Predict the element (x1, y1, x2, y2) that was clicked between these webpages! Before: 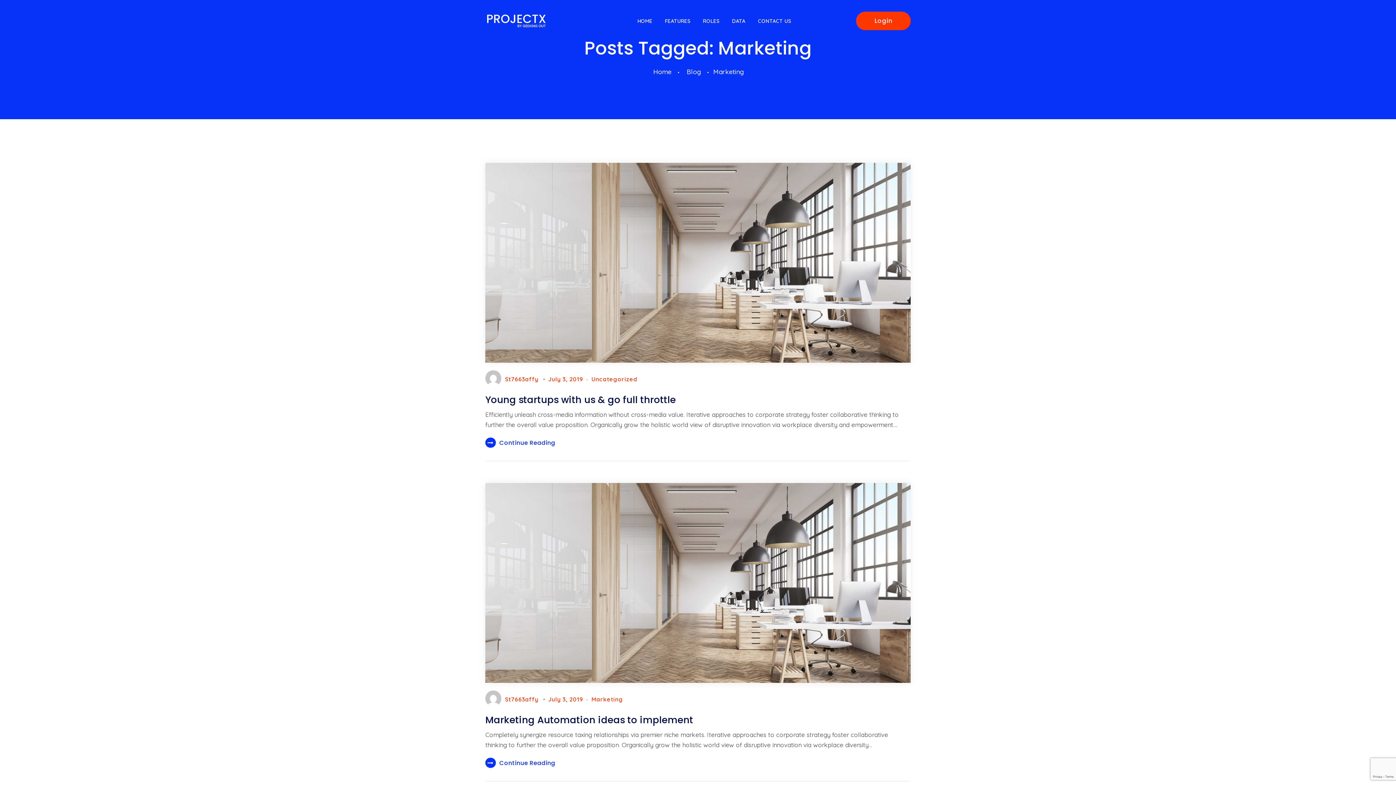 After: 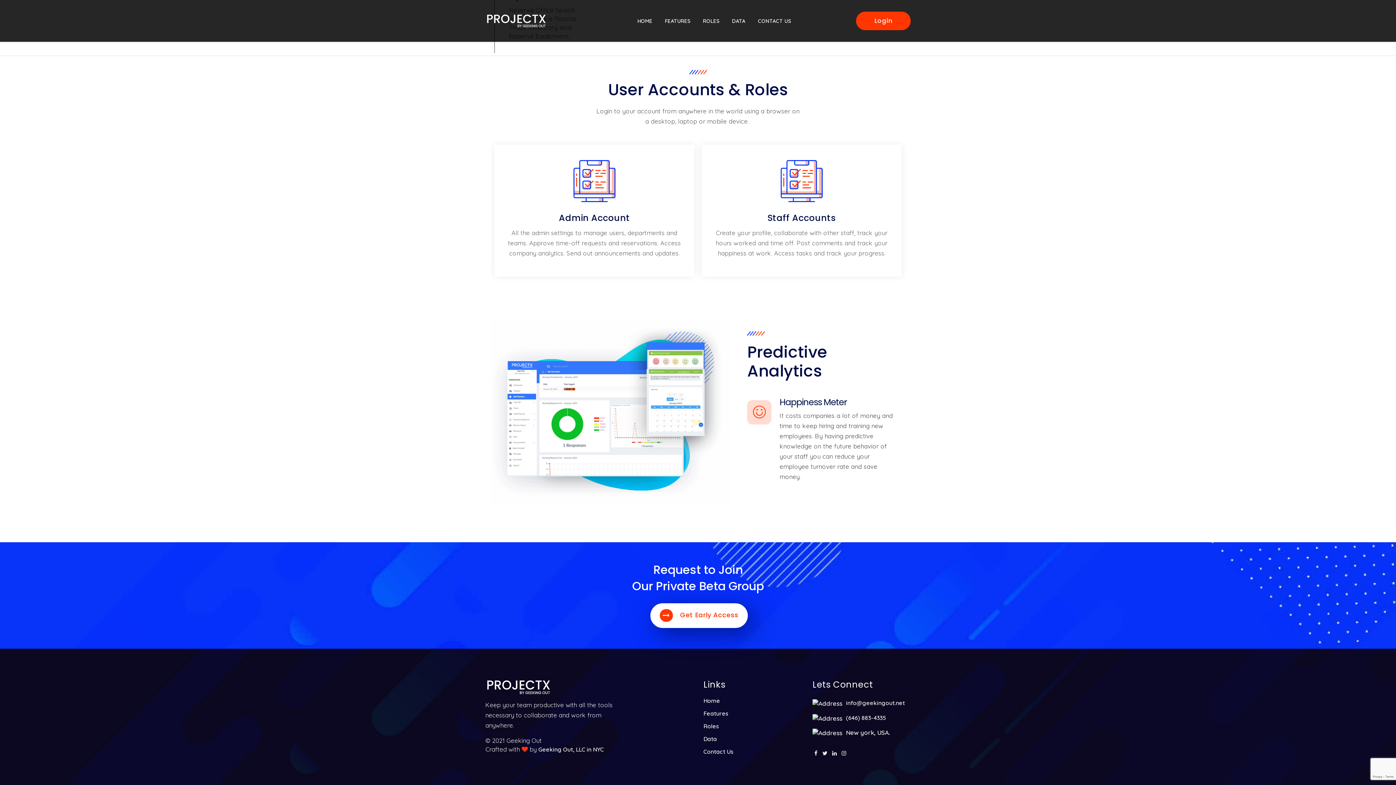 Action: label: ROLES bbox: (703, 1, 730, 40)